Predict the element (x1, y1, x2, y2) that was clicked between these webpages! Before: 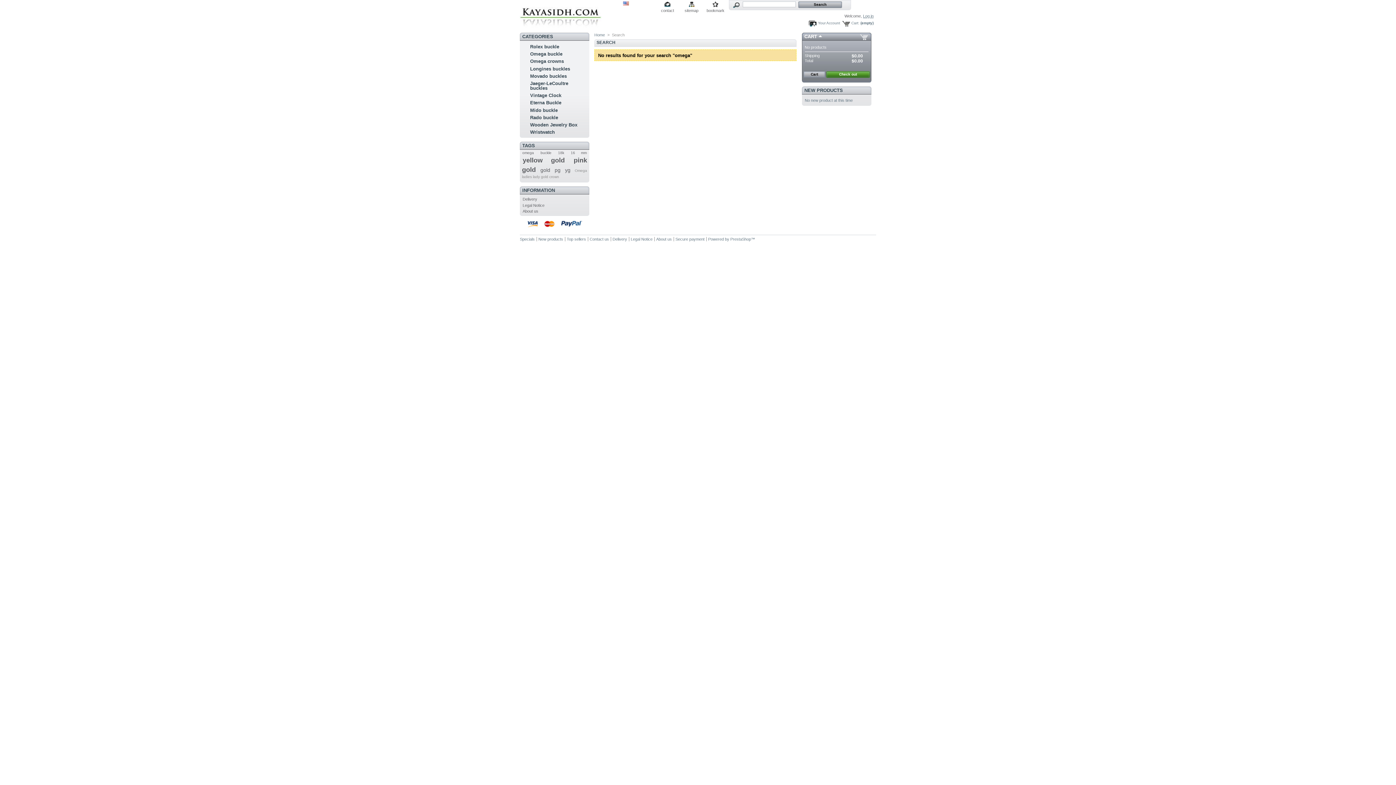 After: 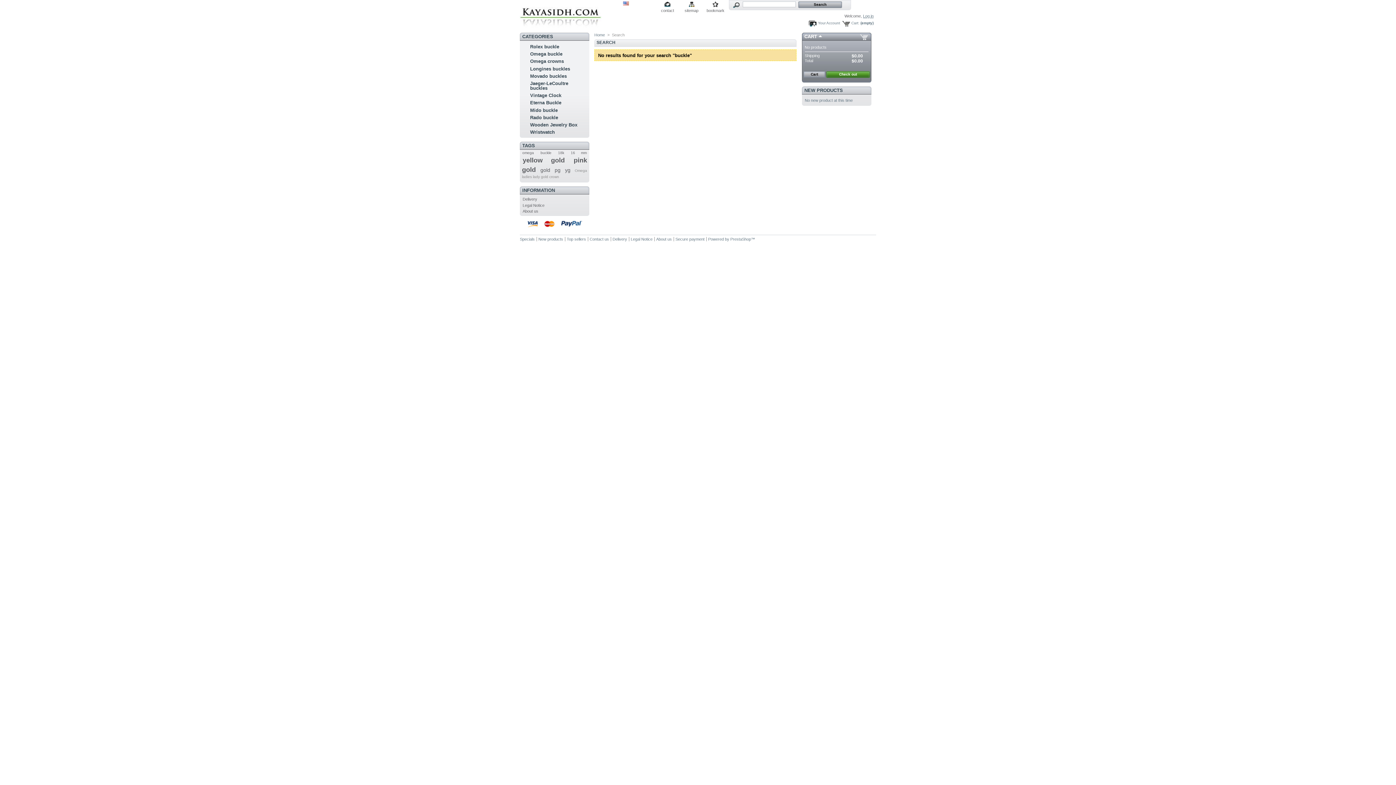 Action: label: buckle bbox: (540, 150, 551, 154)